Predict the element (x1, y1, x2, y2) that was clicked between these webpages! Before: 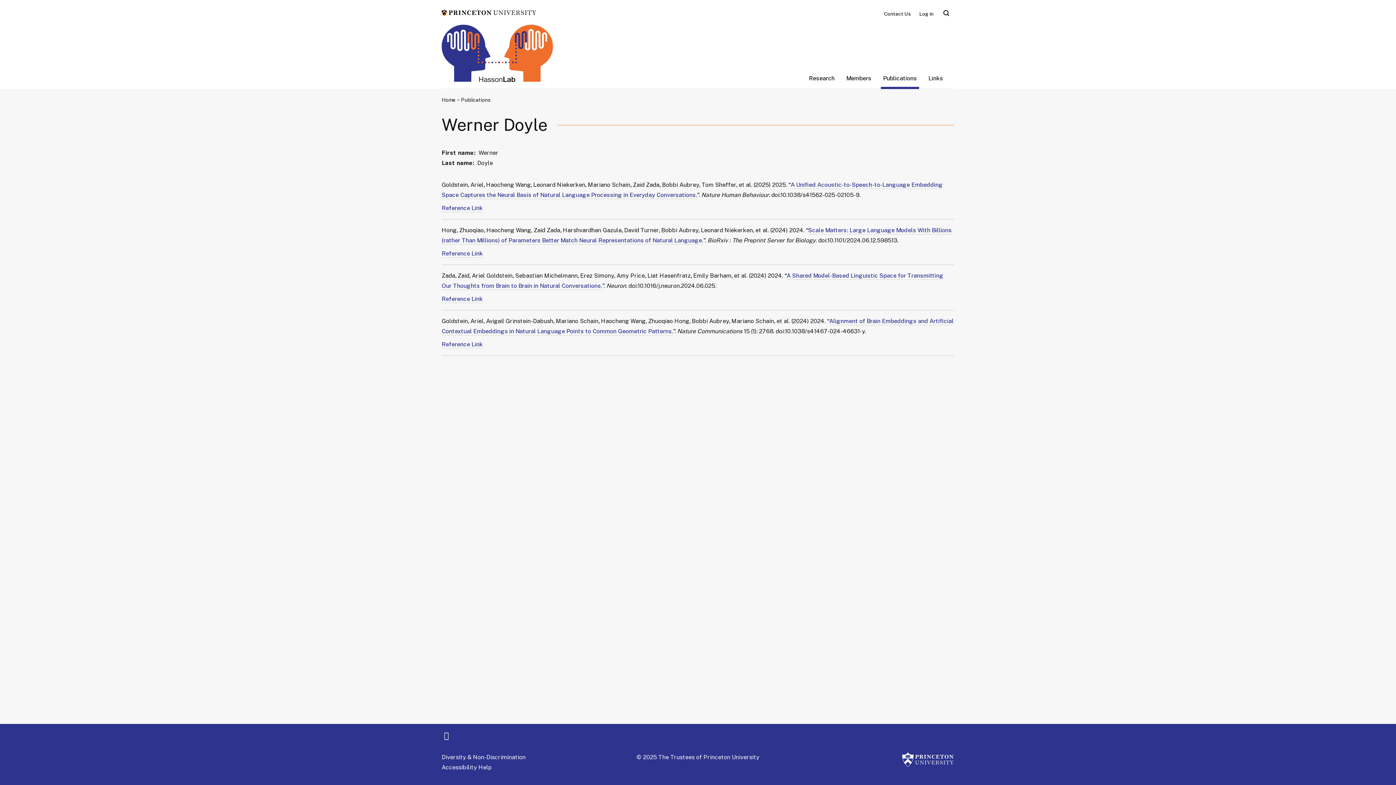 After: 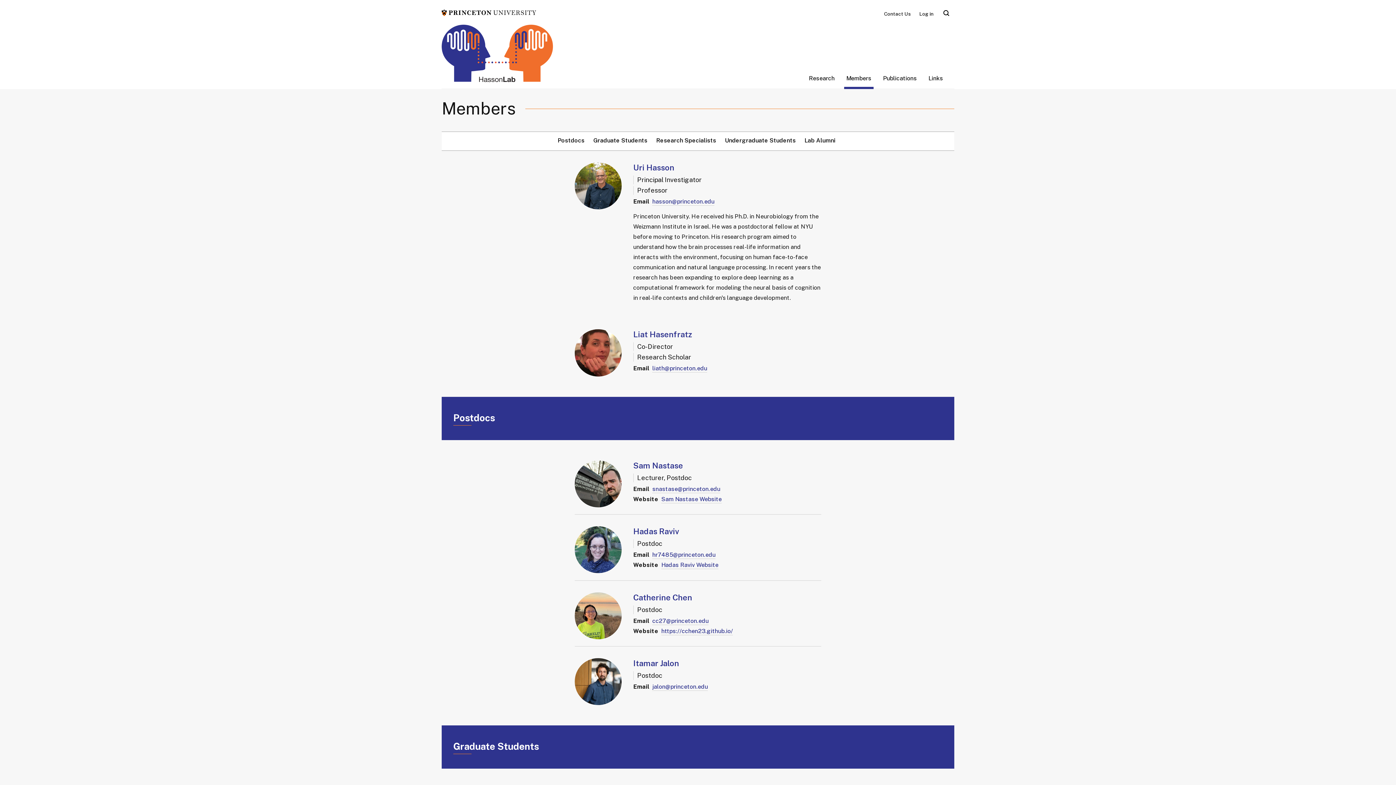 Action: bbox: (844, 69, 873, 89) label: Members